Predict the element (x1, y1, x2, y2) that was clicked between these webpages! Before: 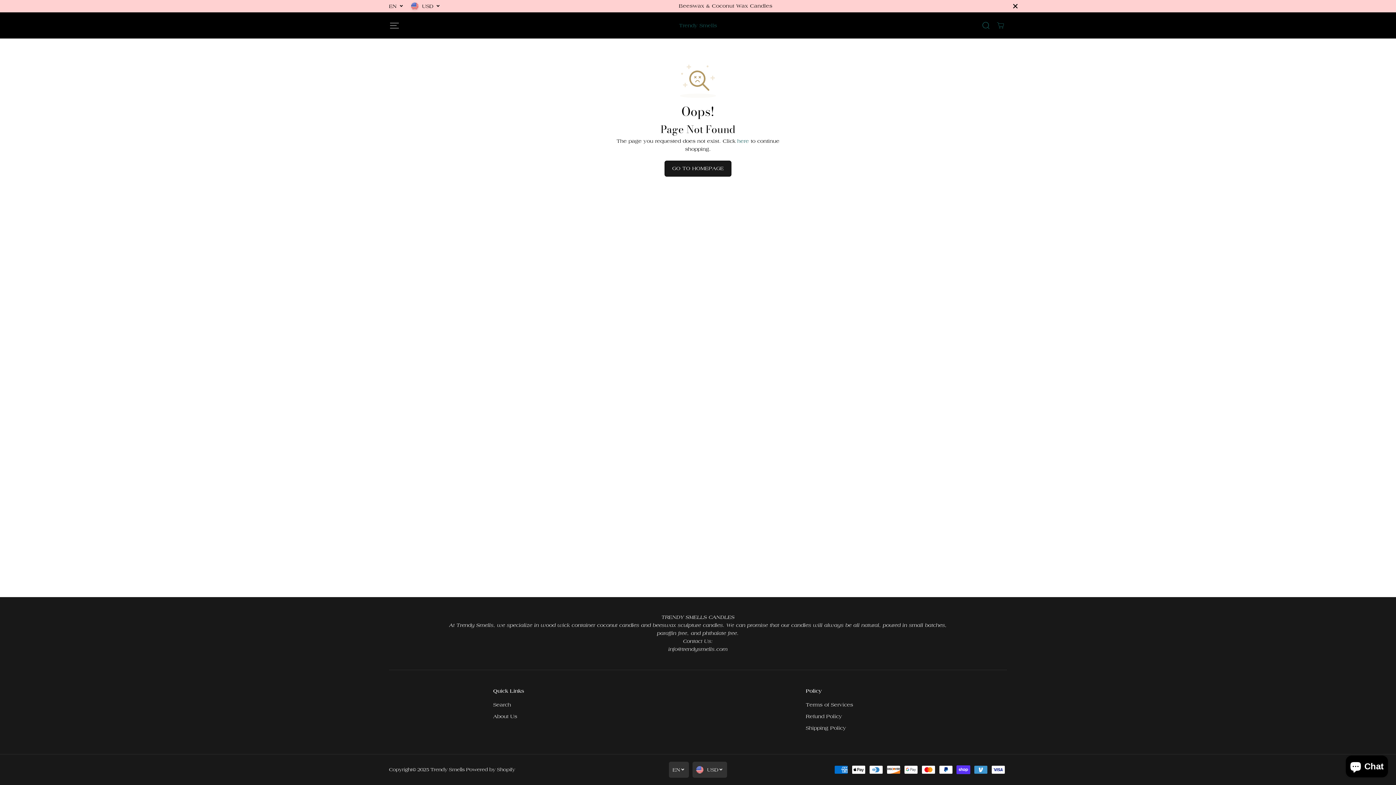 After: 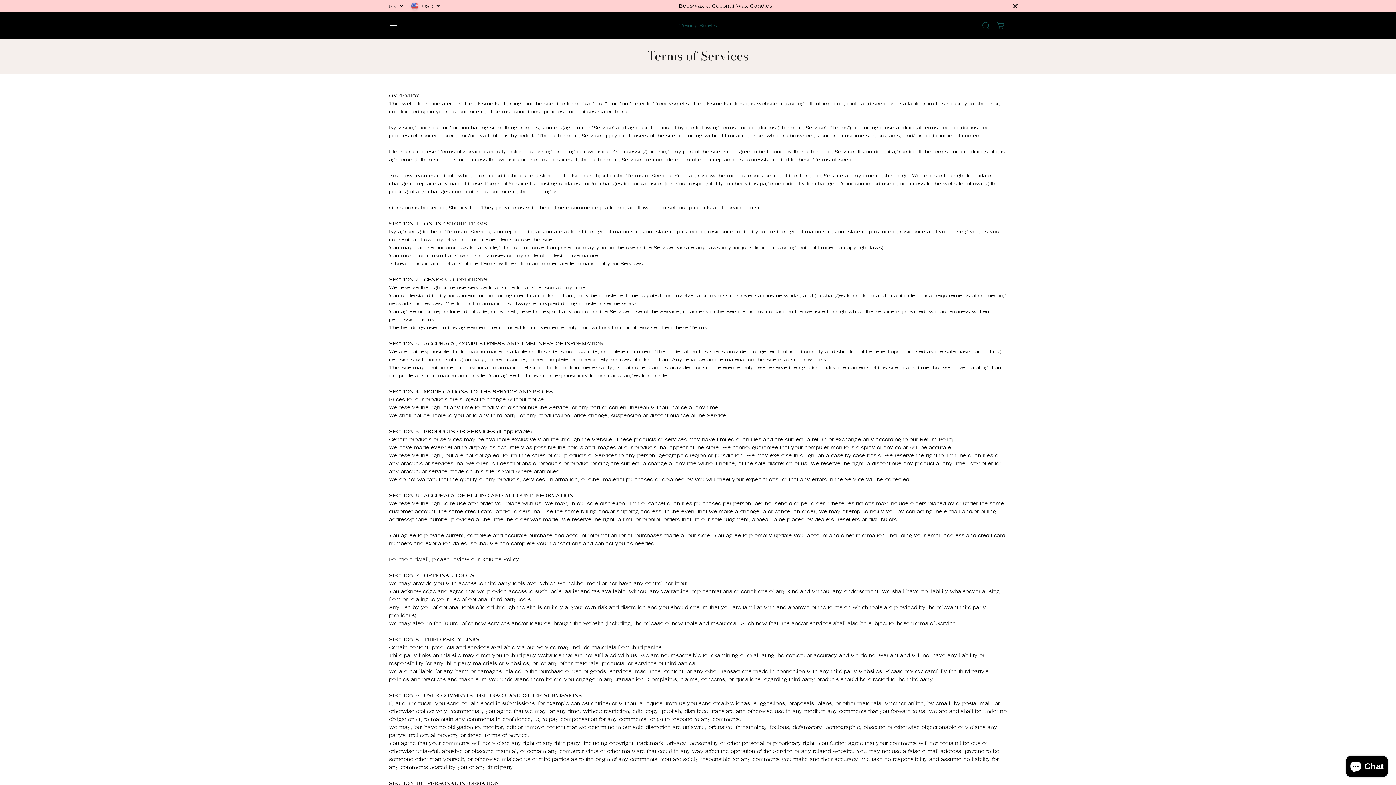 Action: bbox: (806, 701, 853, 709) label: Terms of Services